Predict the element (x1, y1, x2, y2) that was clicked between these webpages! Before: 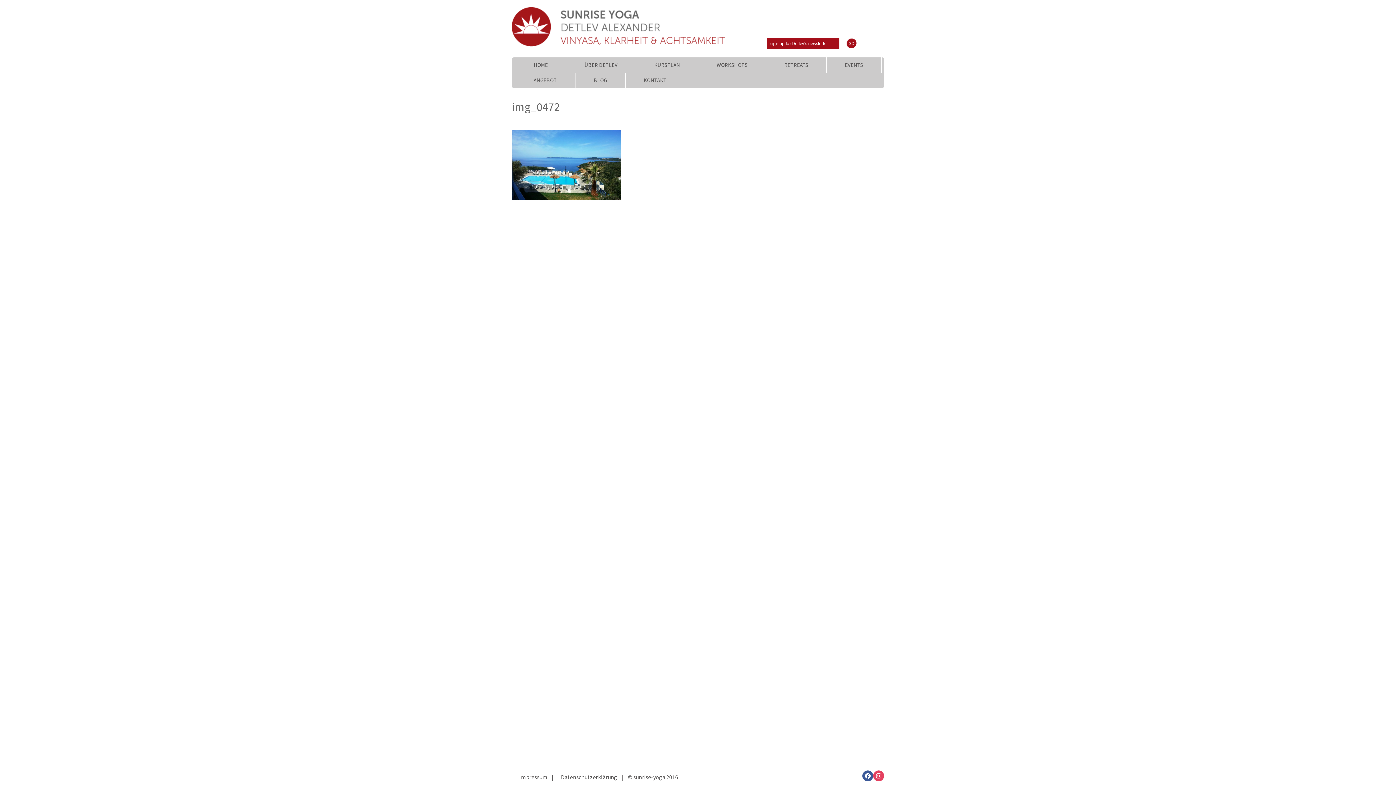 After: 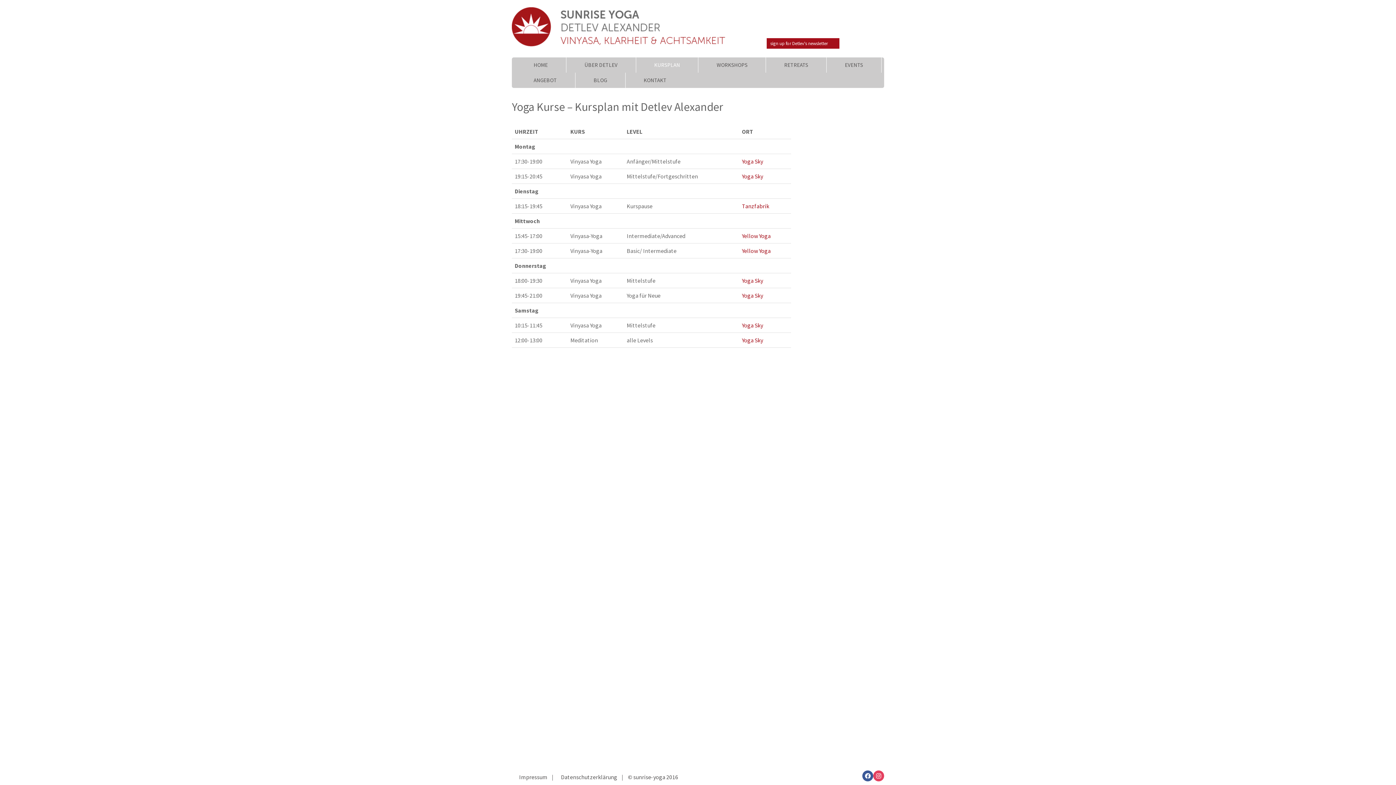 Action: label: KURSPLAN bbox: (636, 57, 698, 72)